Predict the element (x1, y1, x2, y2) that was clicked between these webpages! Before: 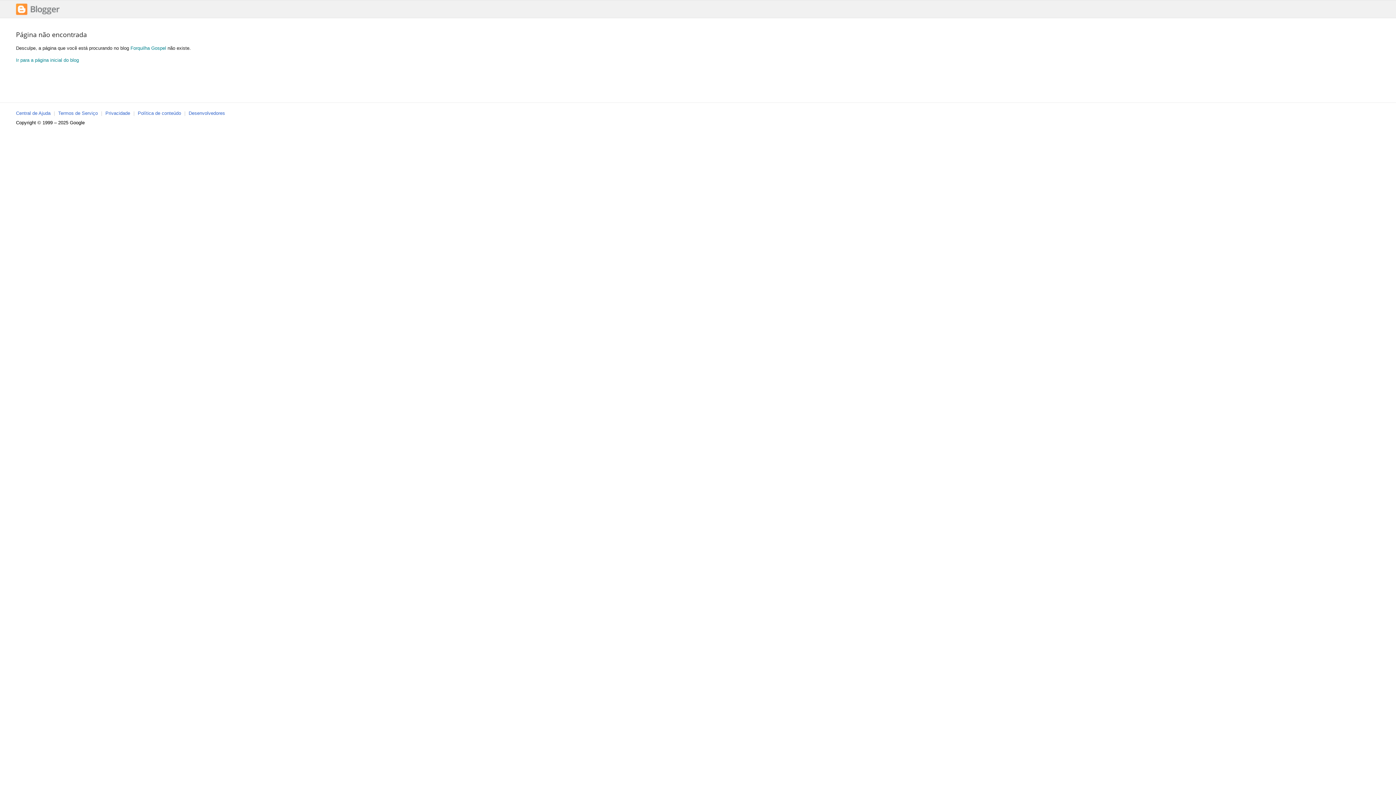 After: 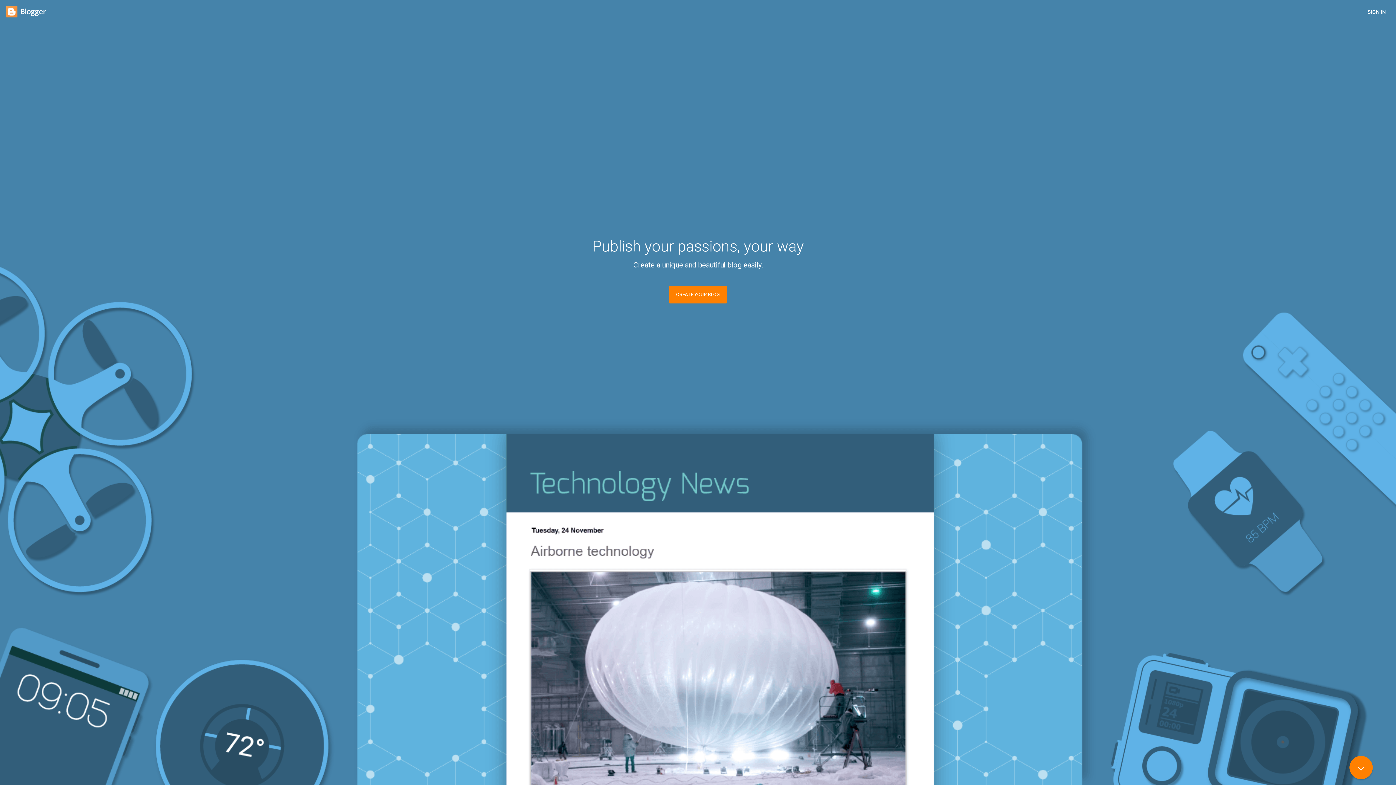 Action: bbox: (16, 11, 59, 16)